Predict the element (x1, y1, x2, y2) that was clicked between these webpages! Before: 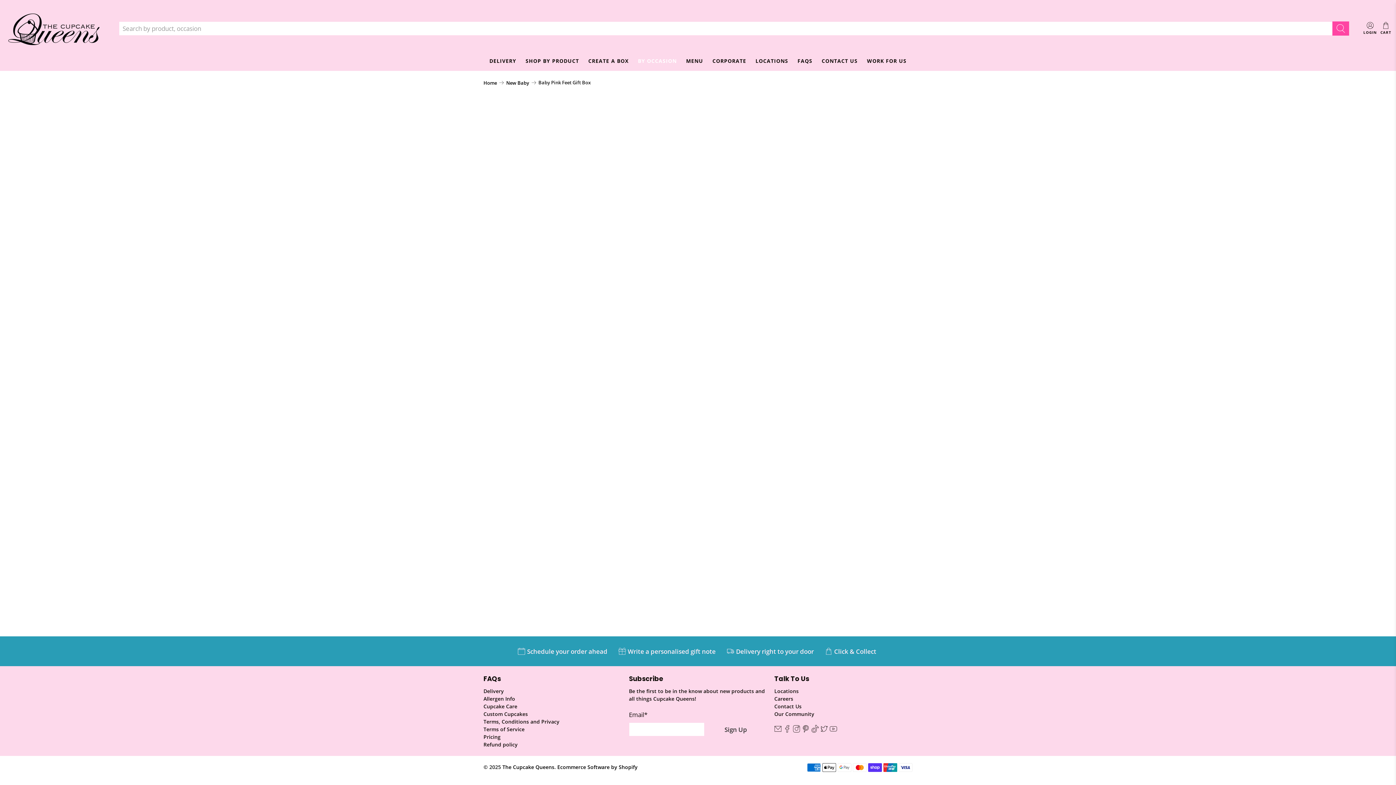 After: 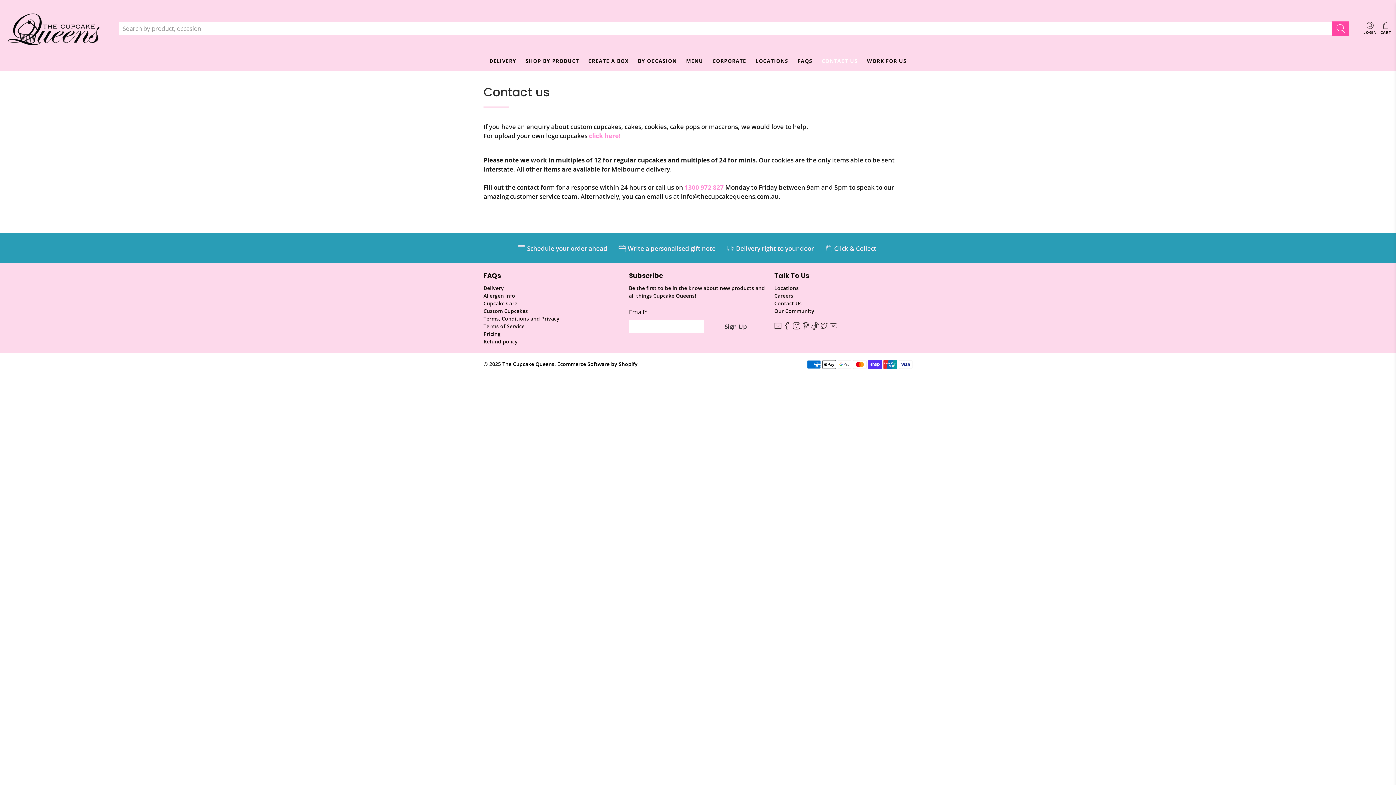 Action: bbox: (774, 703, 801, 710) label: Contact Us